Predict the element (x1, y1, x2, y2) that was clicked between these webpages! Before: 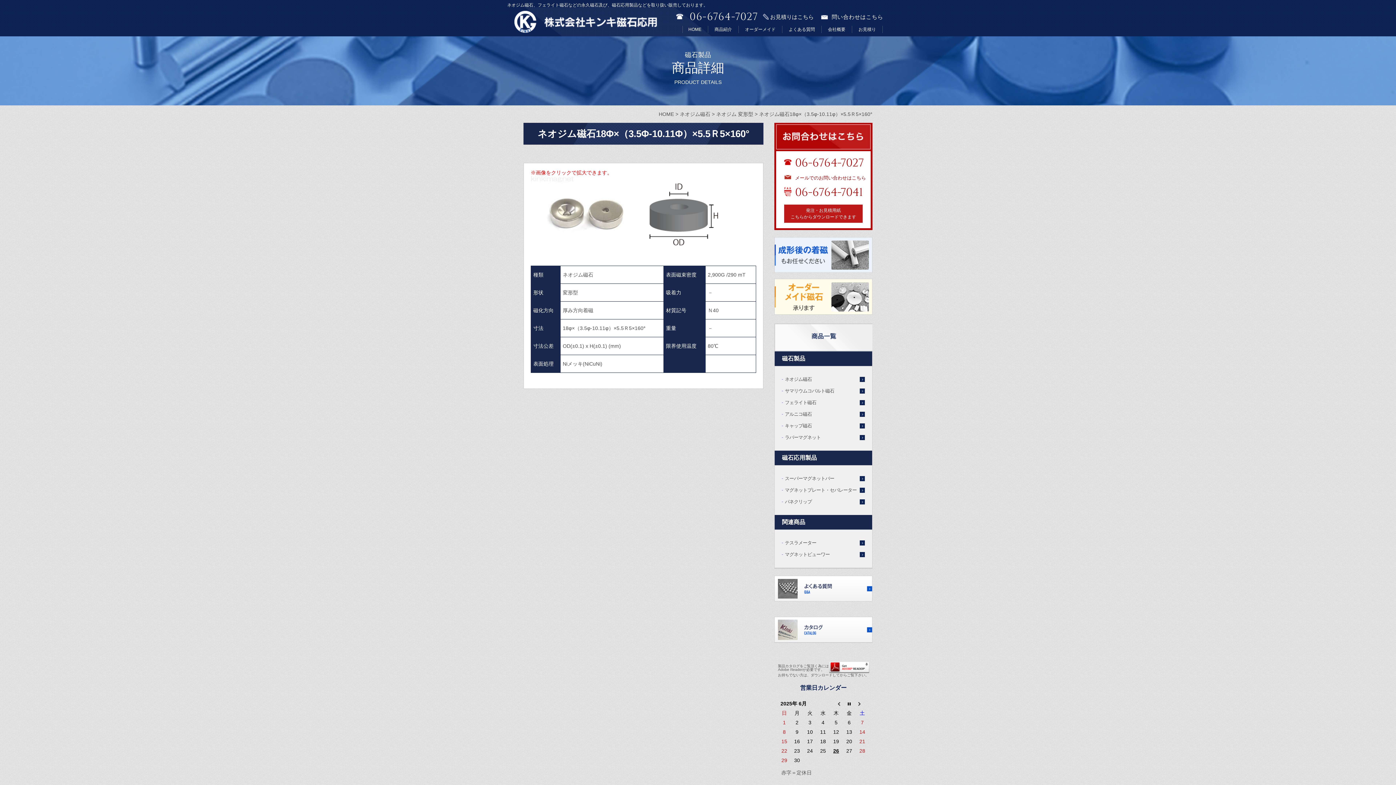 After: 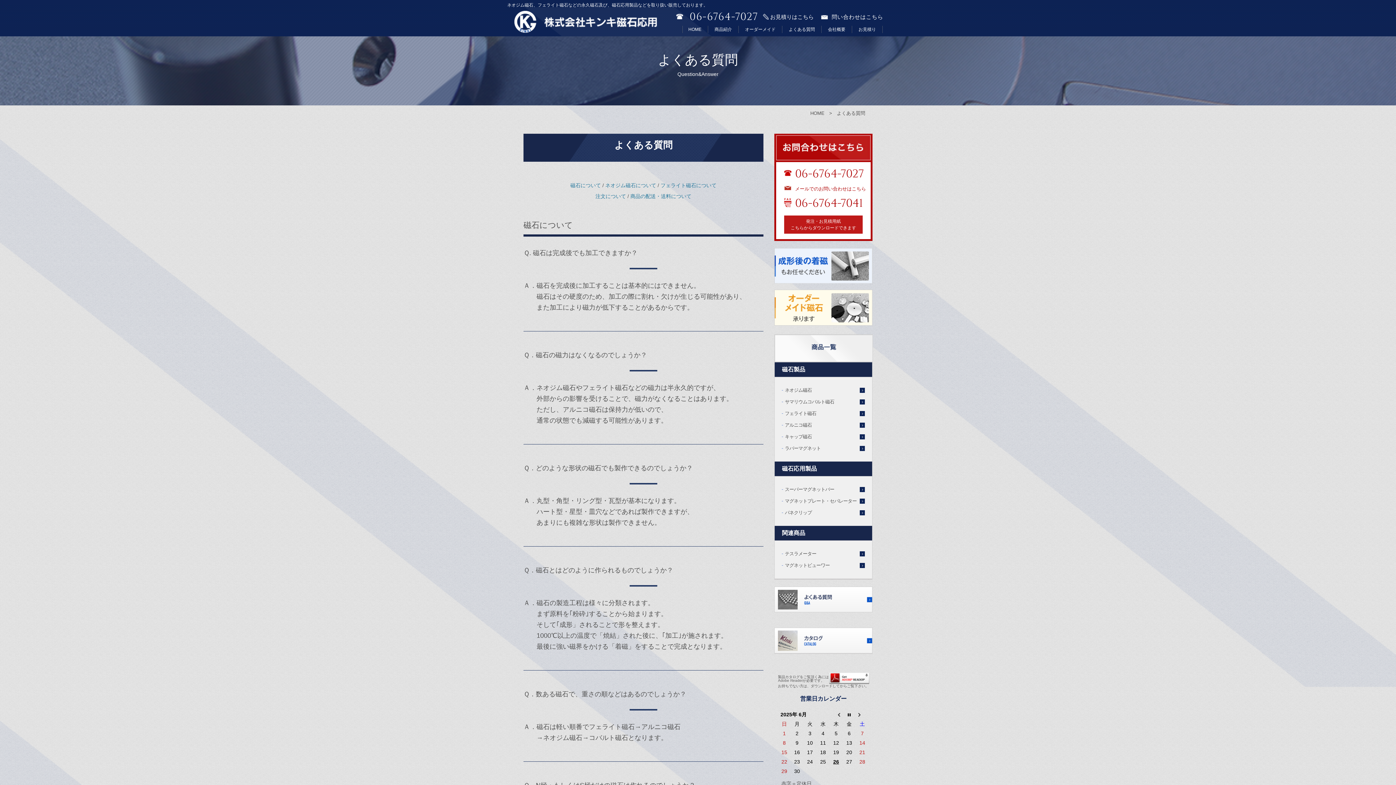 Action: bbox: (774, 575, 854, 587)